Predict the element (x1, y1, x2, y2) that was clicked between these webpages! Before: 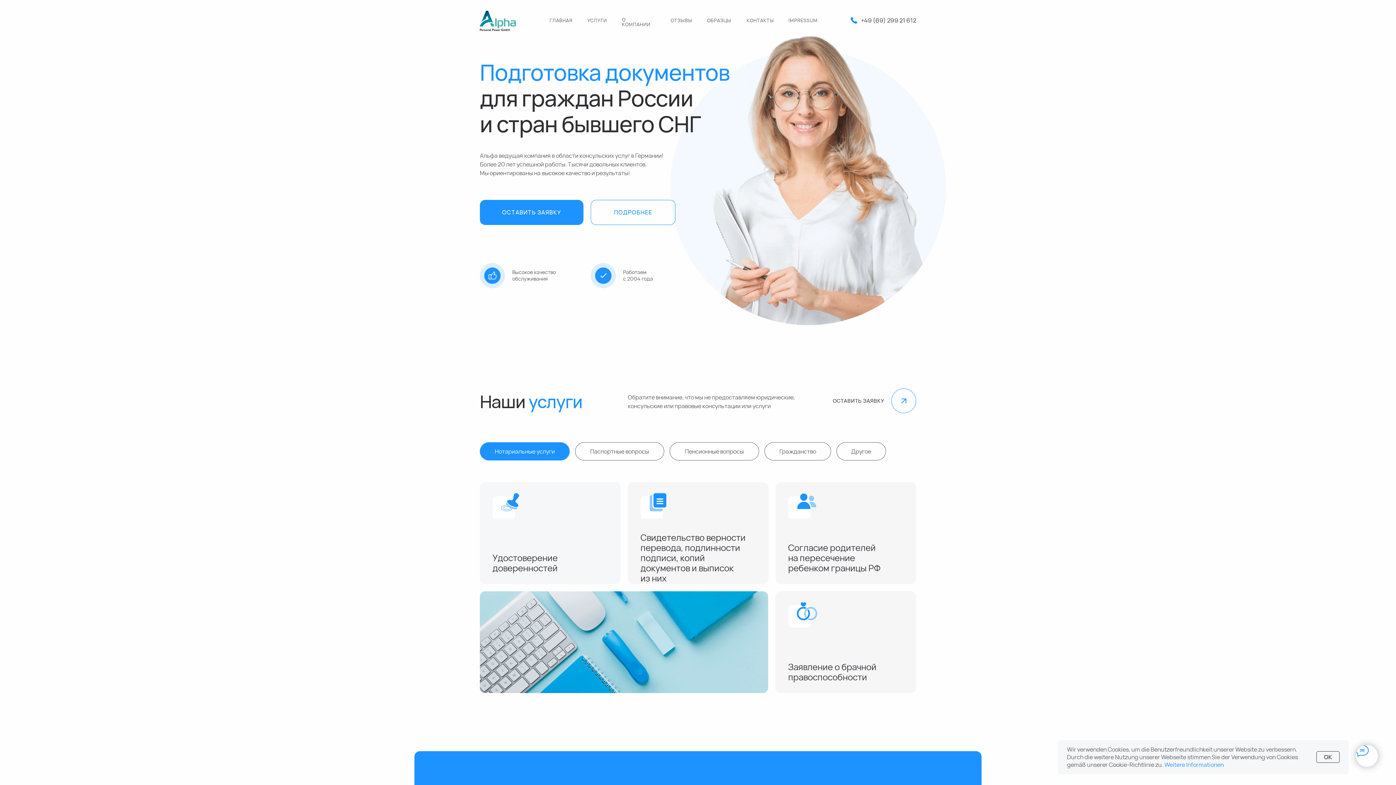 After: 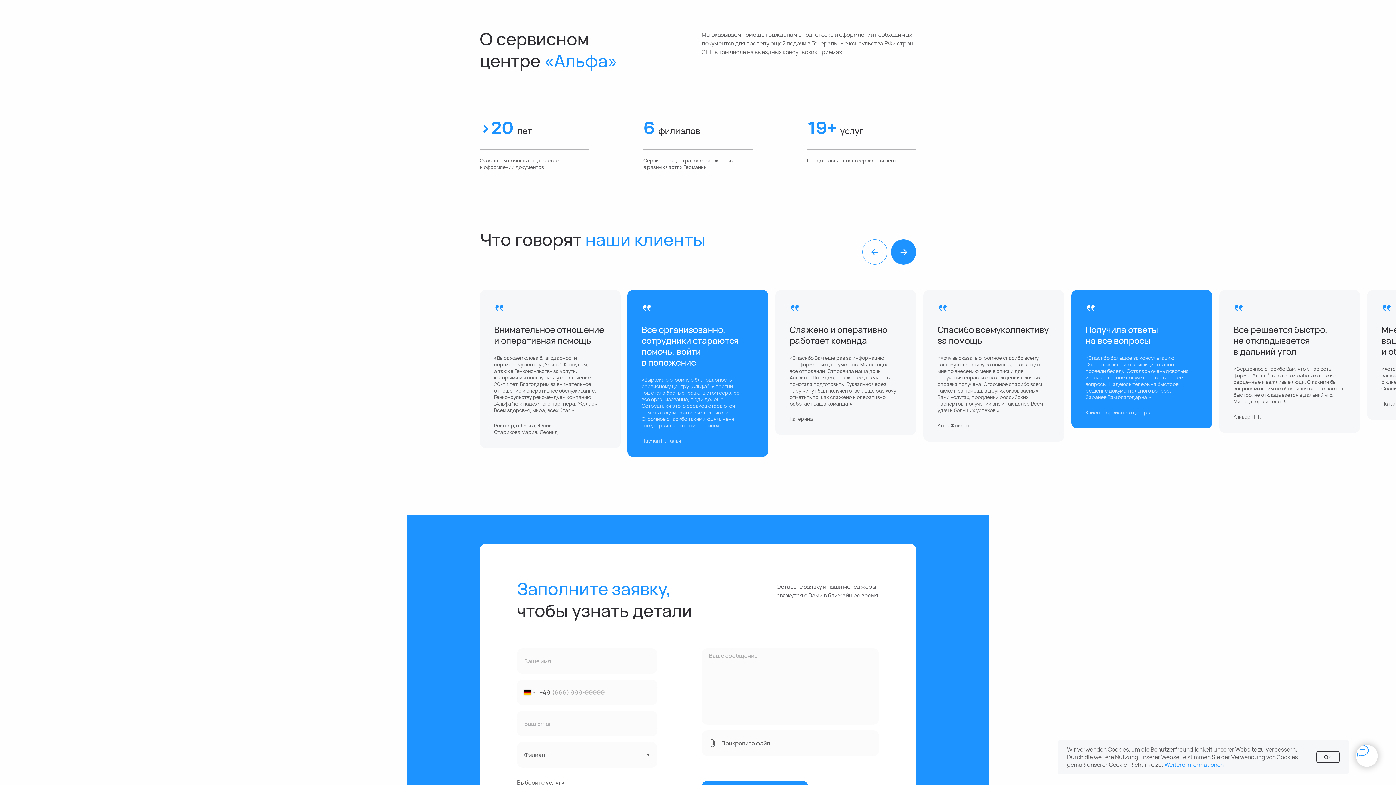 Action: label: ПОДРОБНЕЕ bbox: (590, 200, 675, 225)